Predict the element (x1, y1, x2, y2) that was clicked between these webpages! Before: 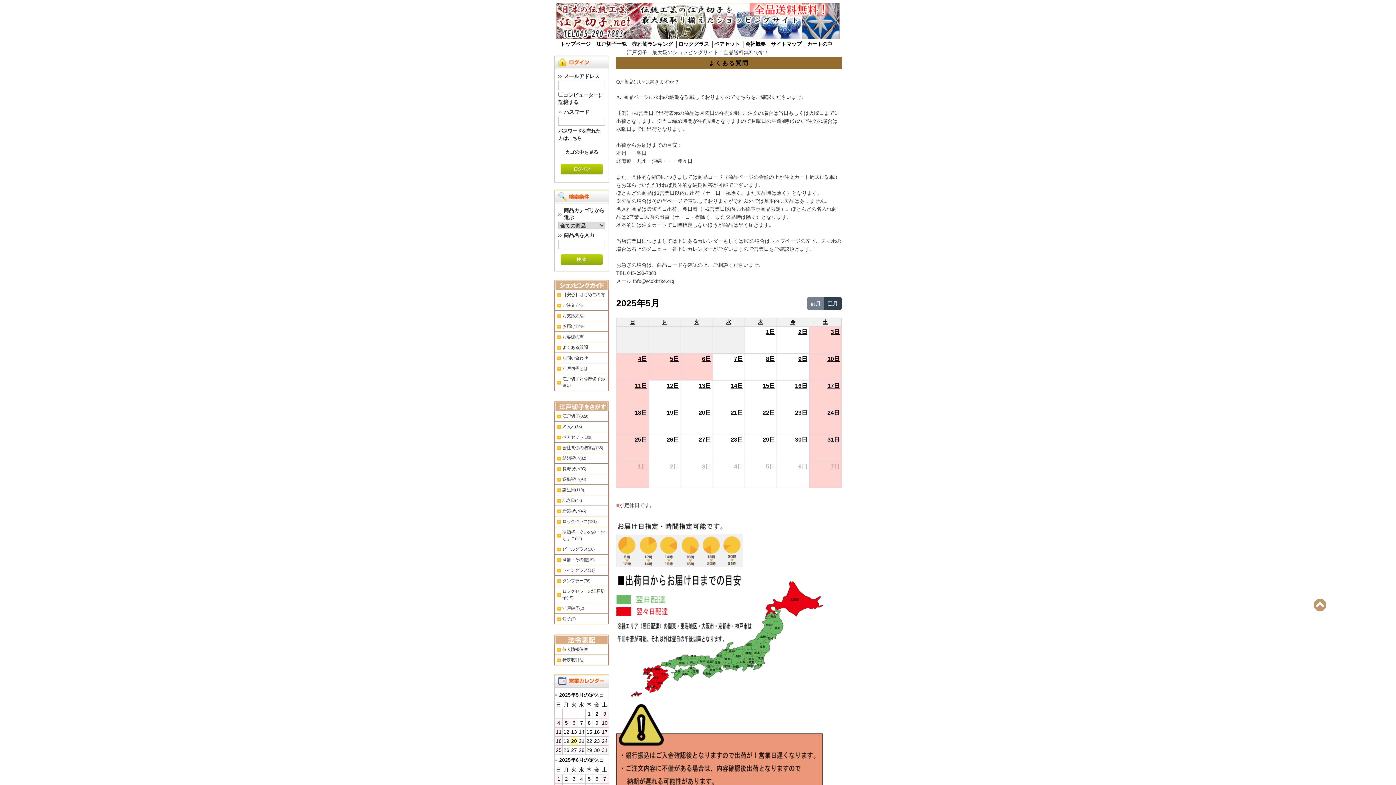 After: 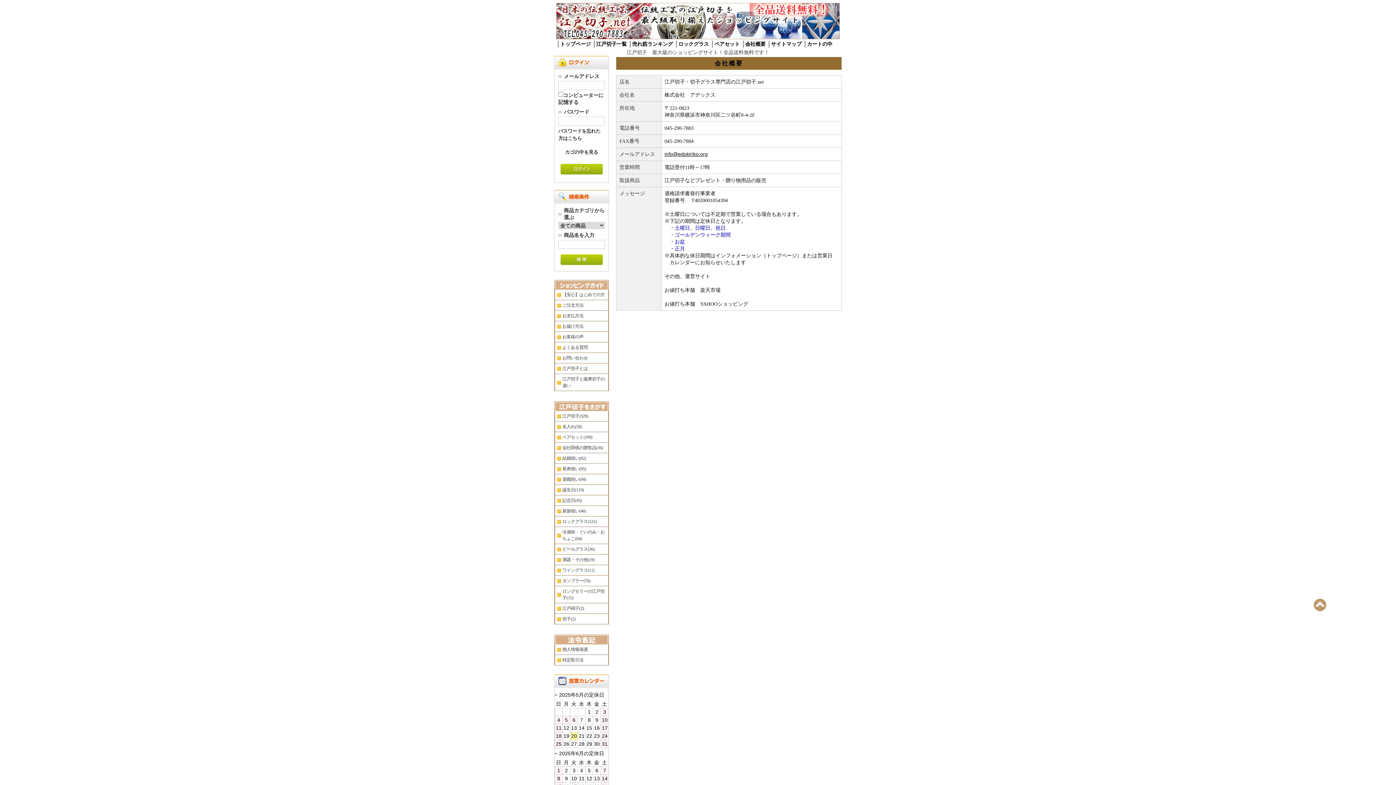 Action: label: 会社概要 bbox: (745, 41, 765, 46)